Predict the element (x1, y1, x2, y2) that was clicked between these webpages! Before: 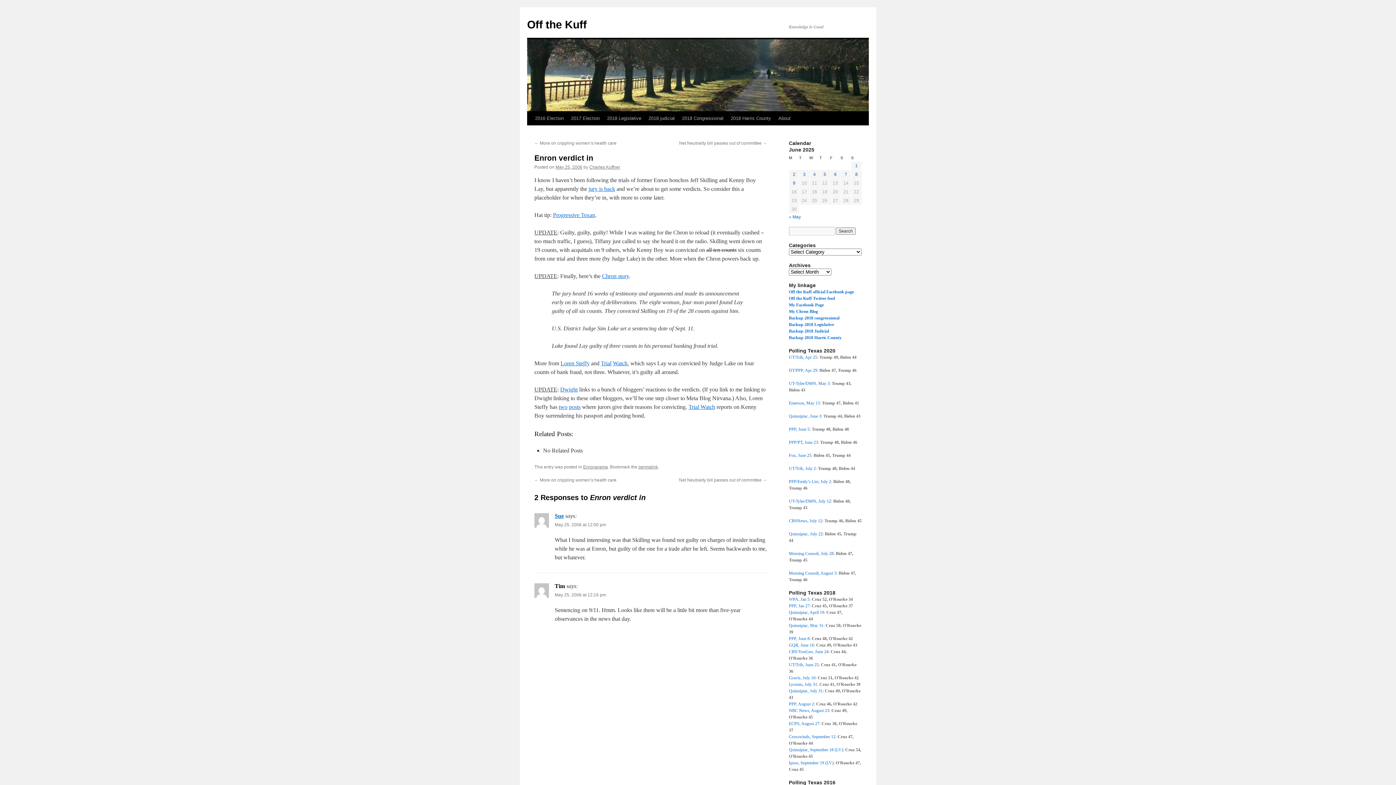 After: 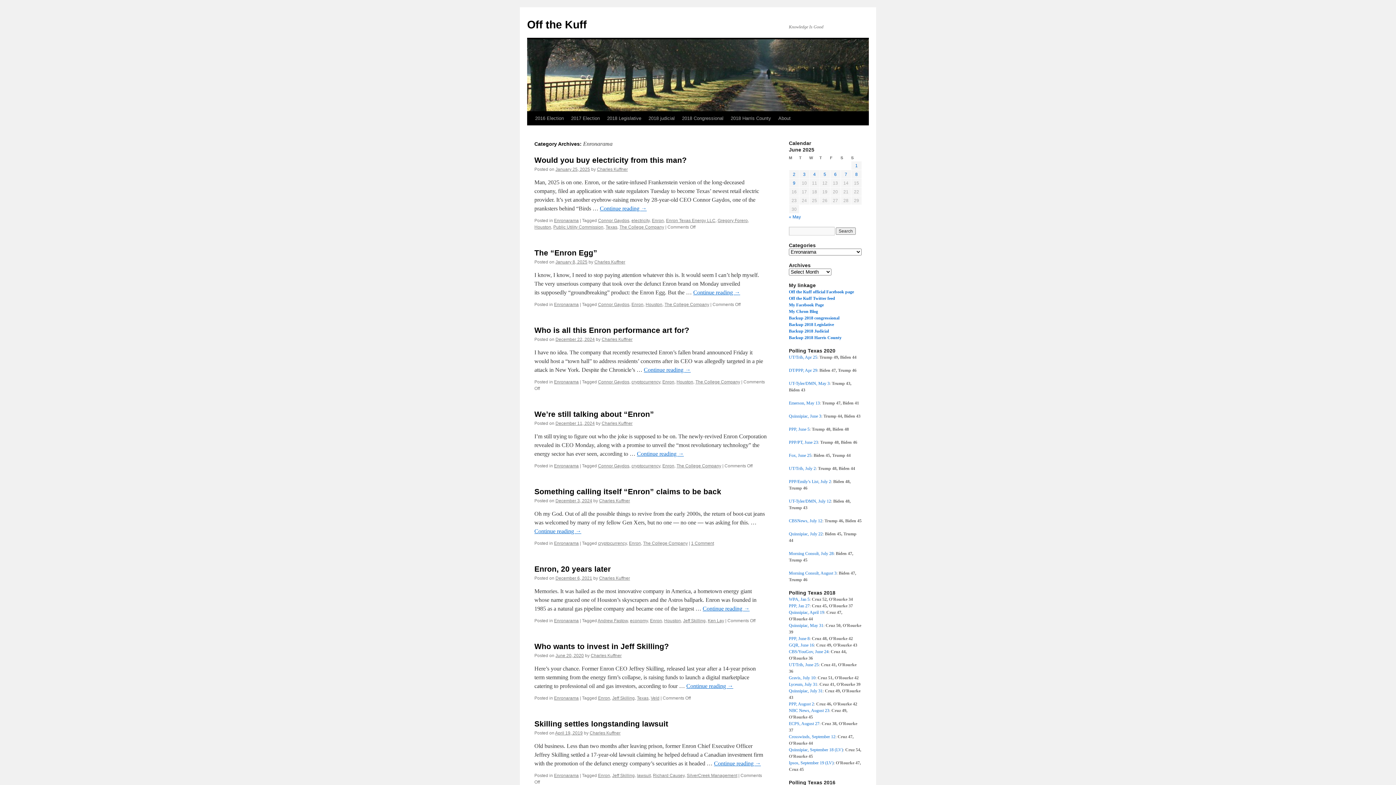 Action: label: Enronarama bbox: (583, 464, 608, 469)